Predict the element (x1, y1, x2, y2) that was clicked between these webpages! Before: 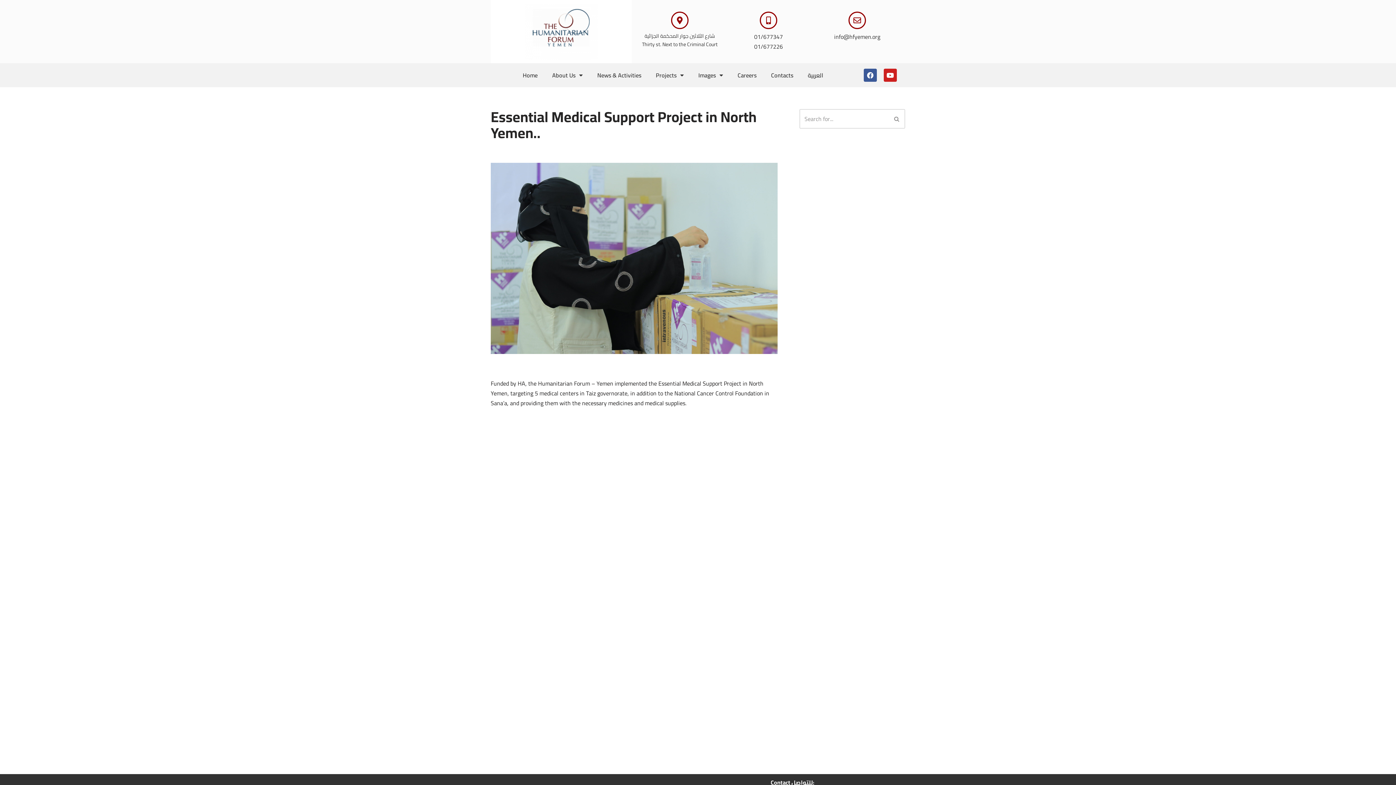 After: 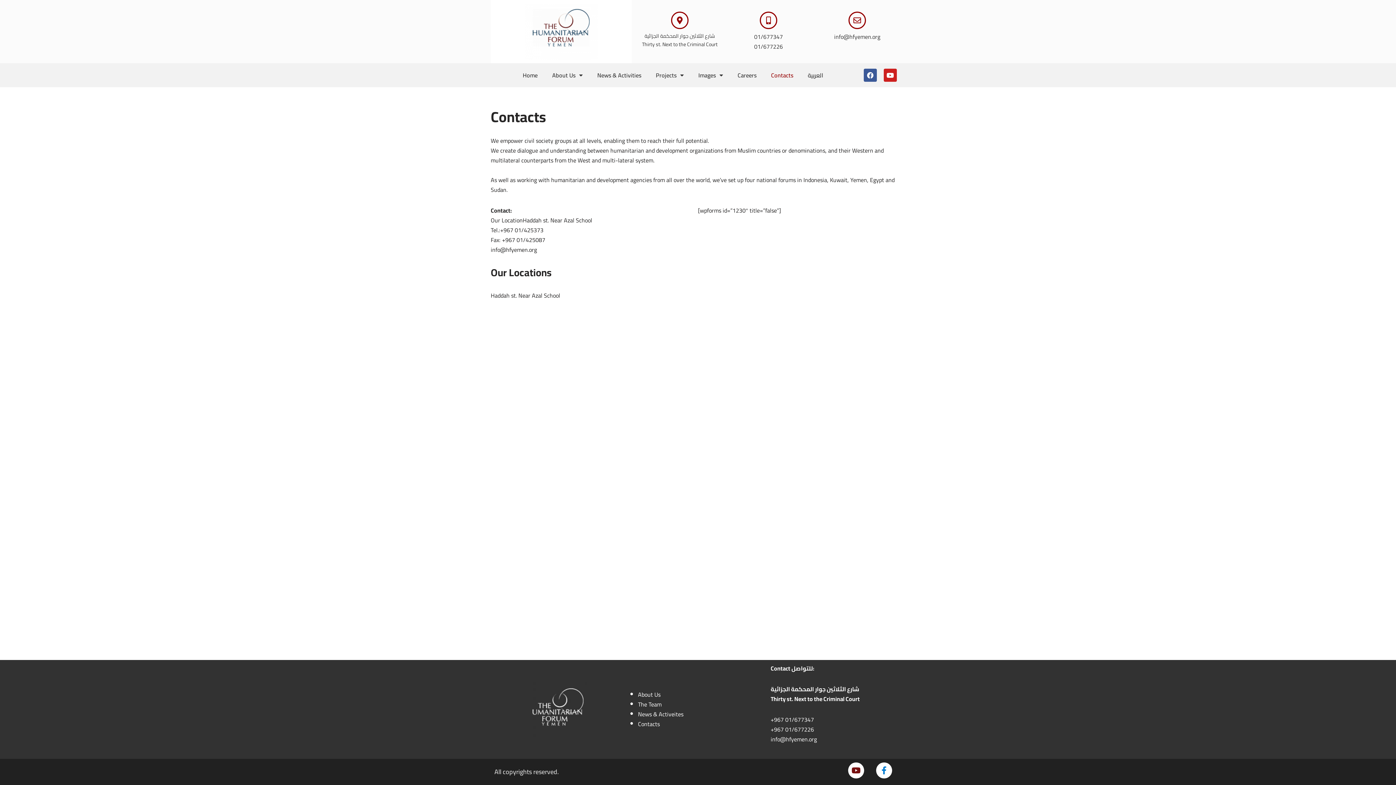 Action: label: Contacts bbox: (763, 66, 800, 83)